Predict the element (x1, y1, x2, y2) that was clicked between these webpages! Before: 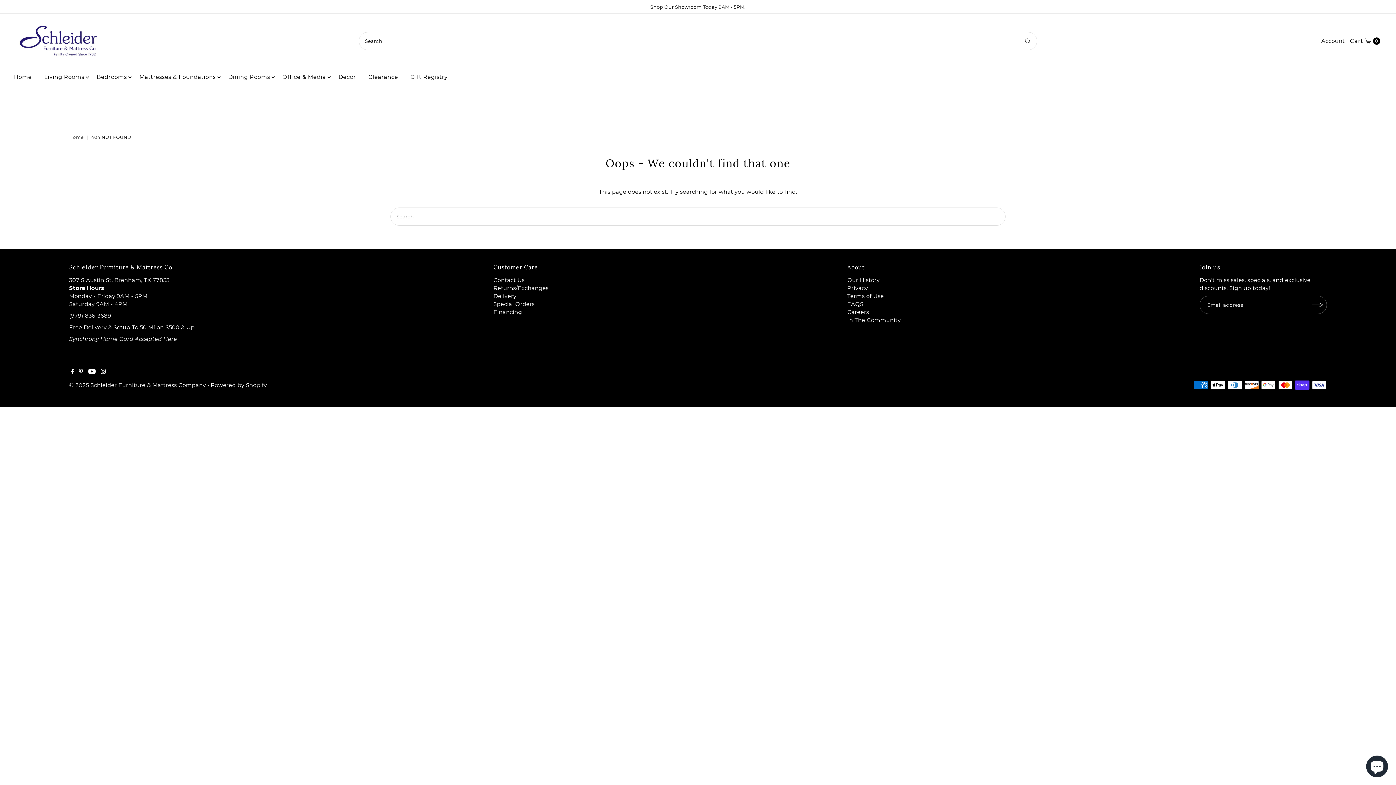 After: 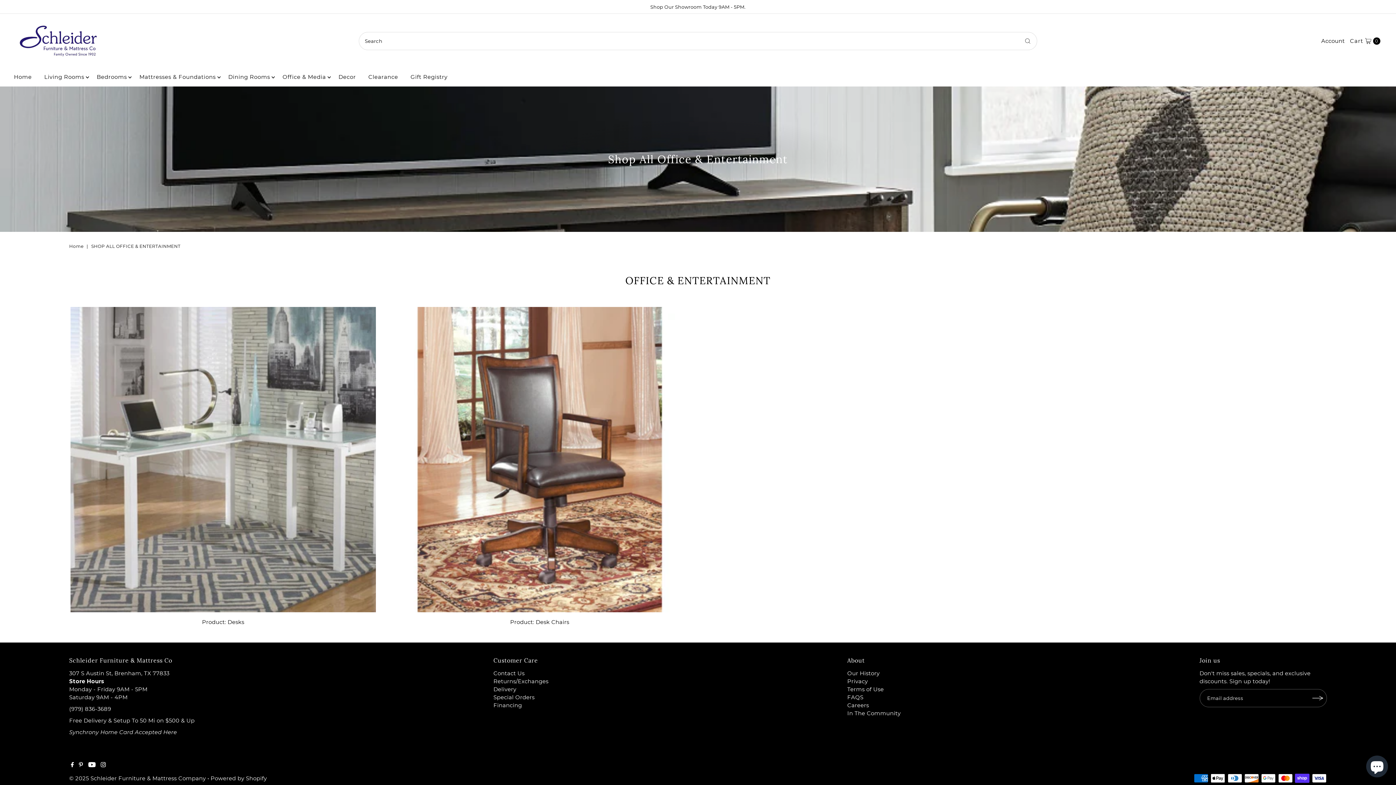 Action: label: Office & Media bbox: (277, 68, 331, 86)